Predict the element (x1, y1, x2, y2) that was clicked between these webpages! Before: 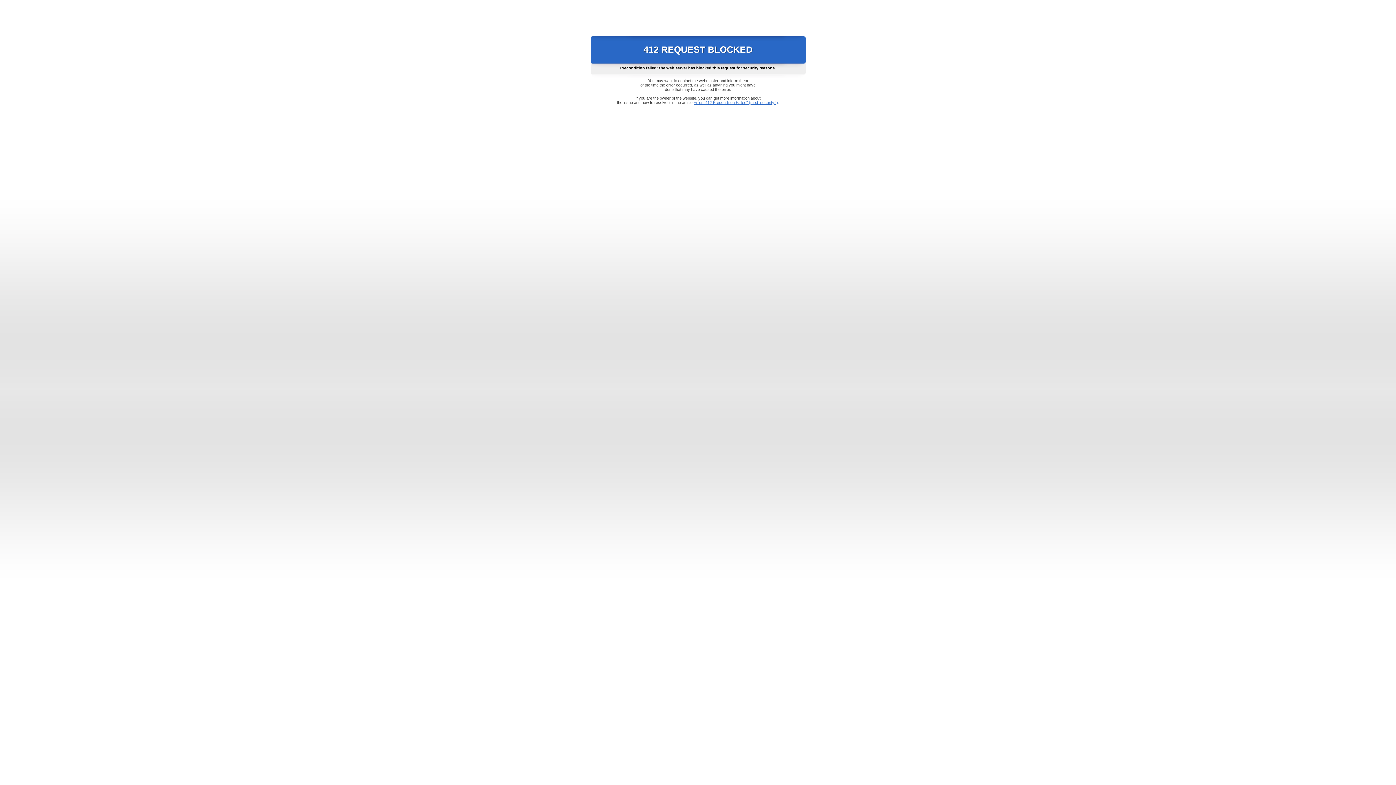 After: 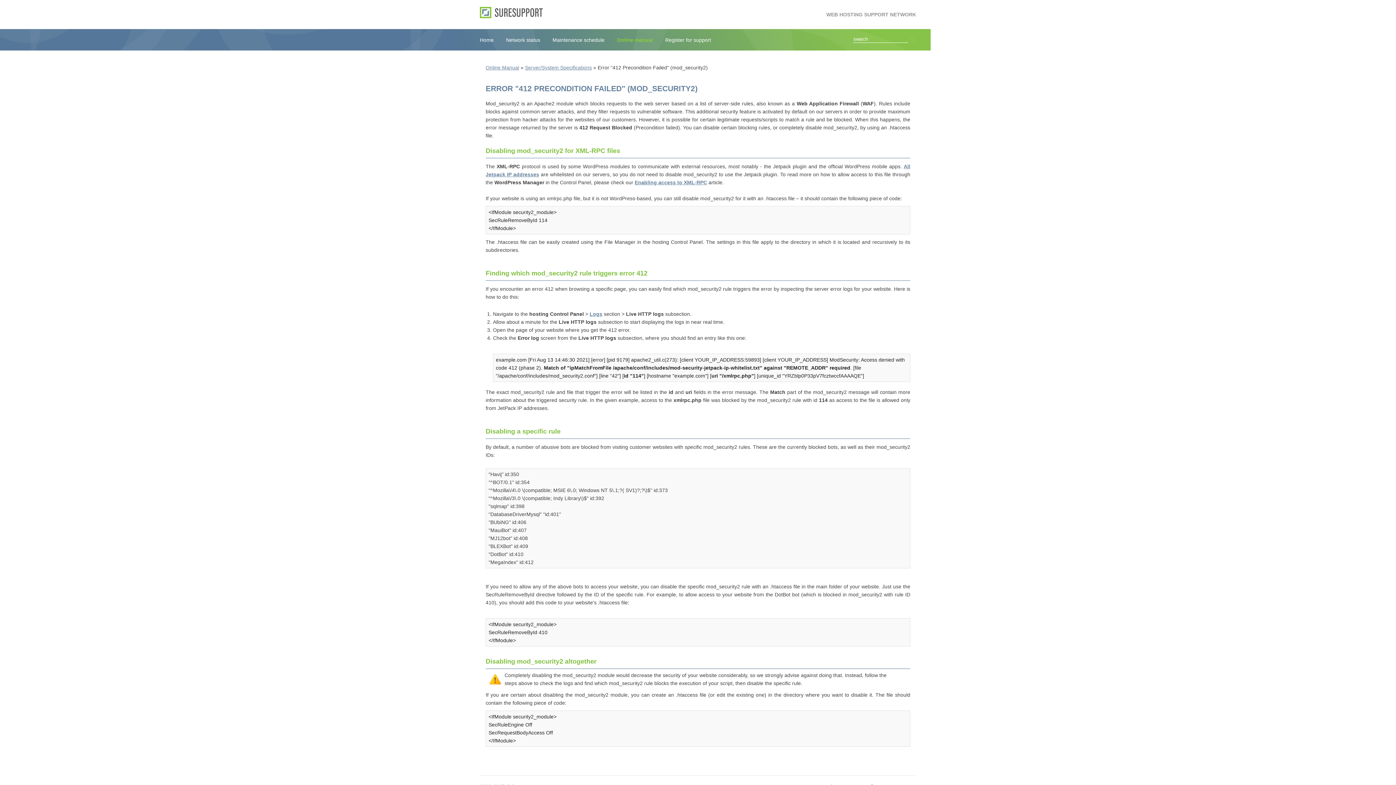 Action: label: Error "412 Precondition Failed" (mod_security2) bbox: (693, 100, 778, 104)